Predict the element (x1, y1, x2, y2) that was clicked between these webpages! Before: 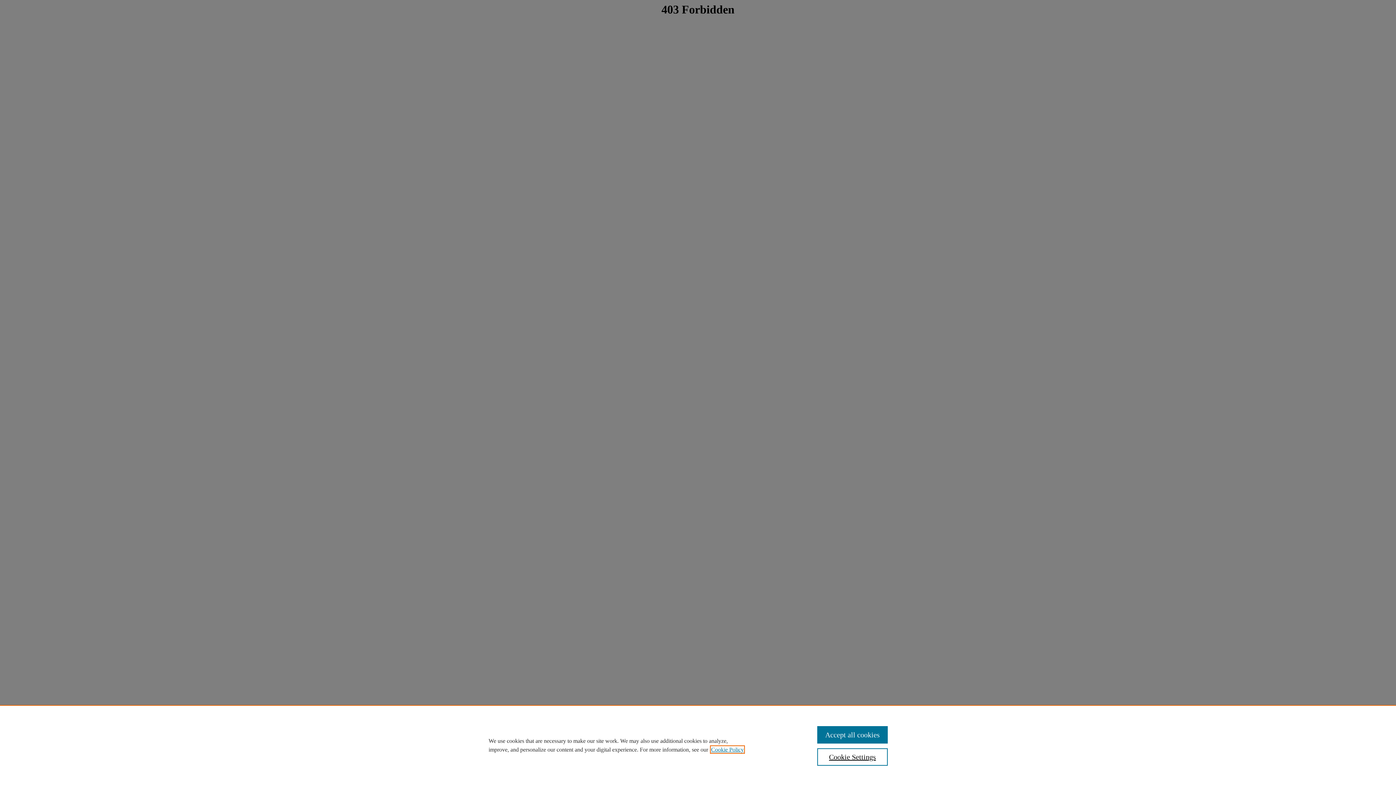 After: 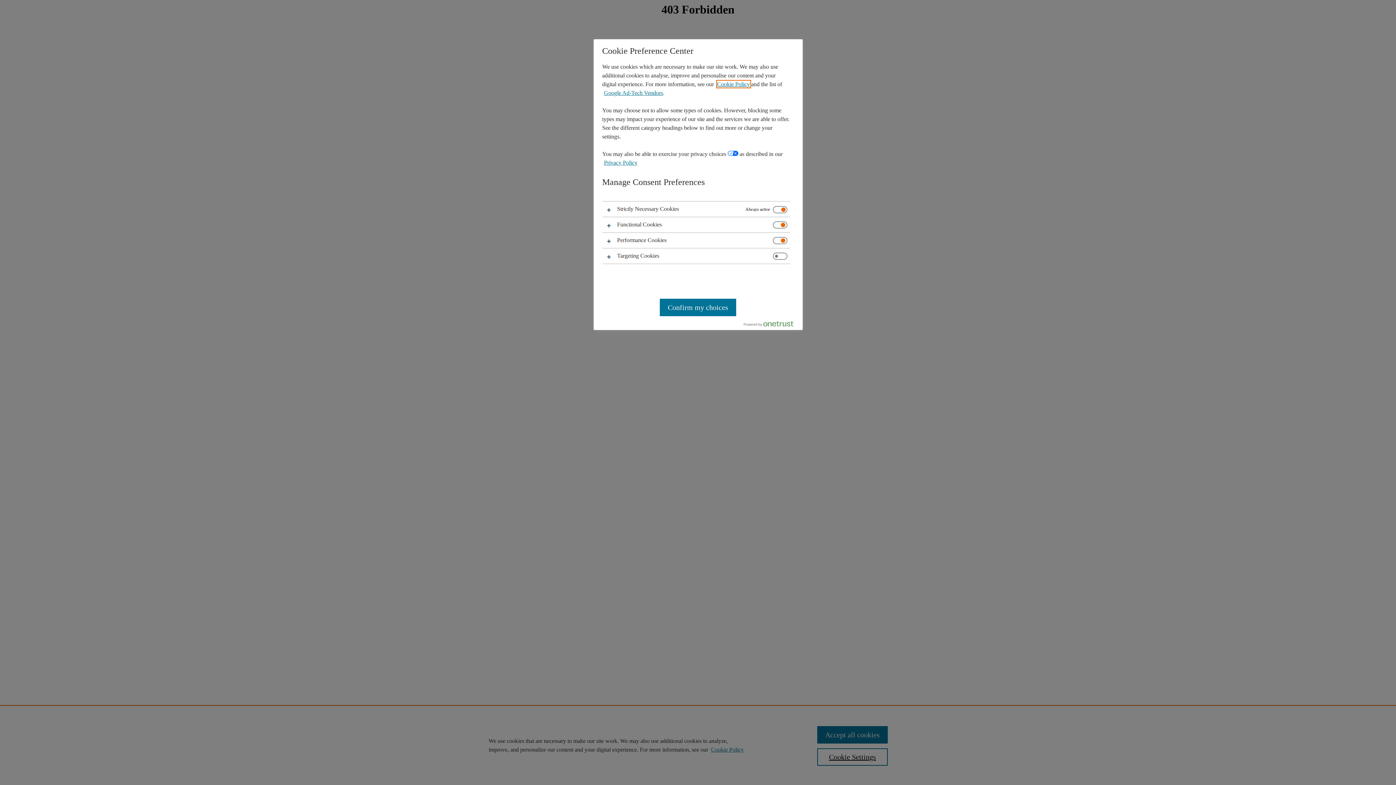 Action: bbox: (817, 748, 887, 766) label: Cookie Settings